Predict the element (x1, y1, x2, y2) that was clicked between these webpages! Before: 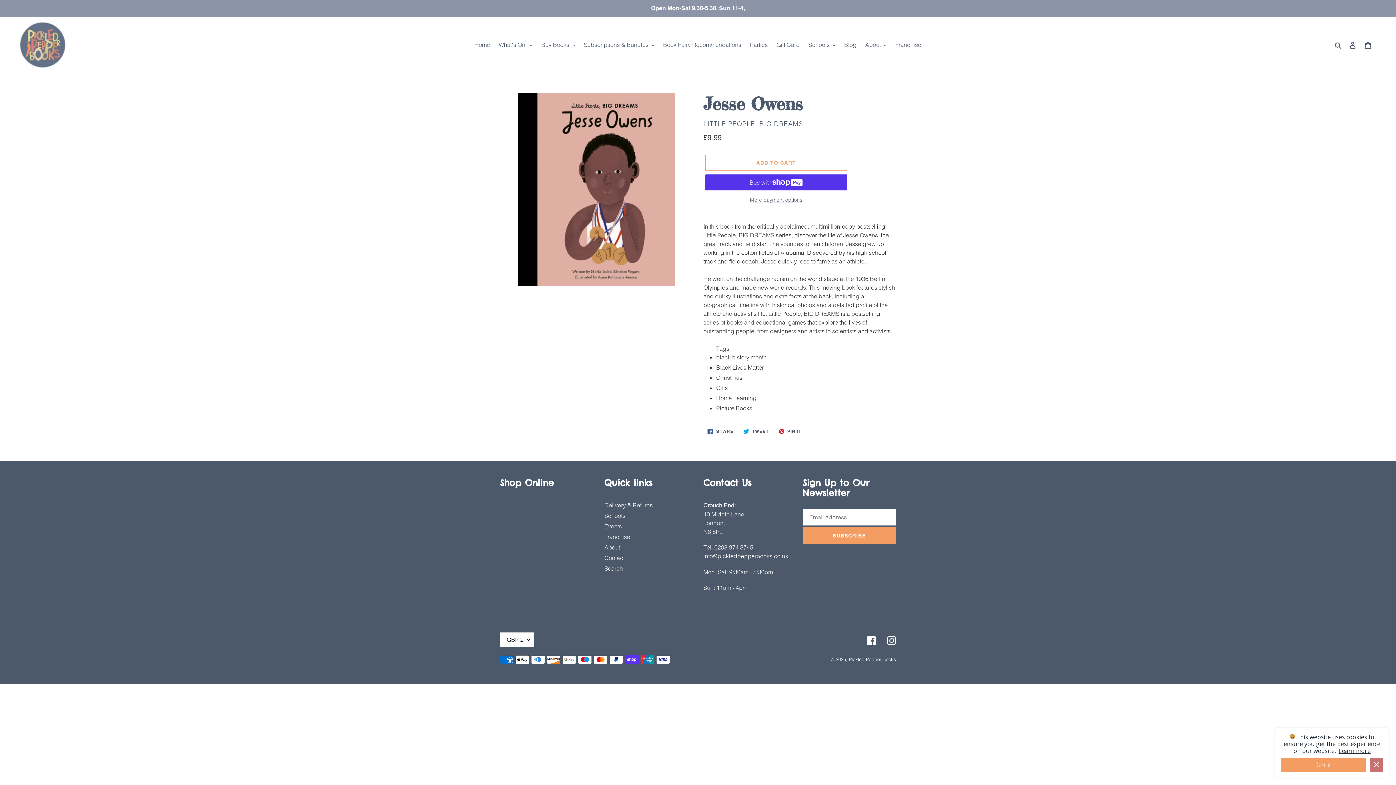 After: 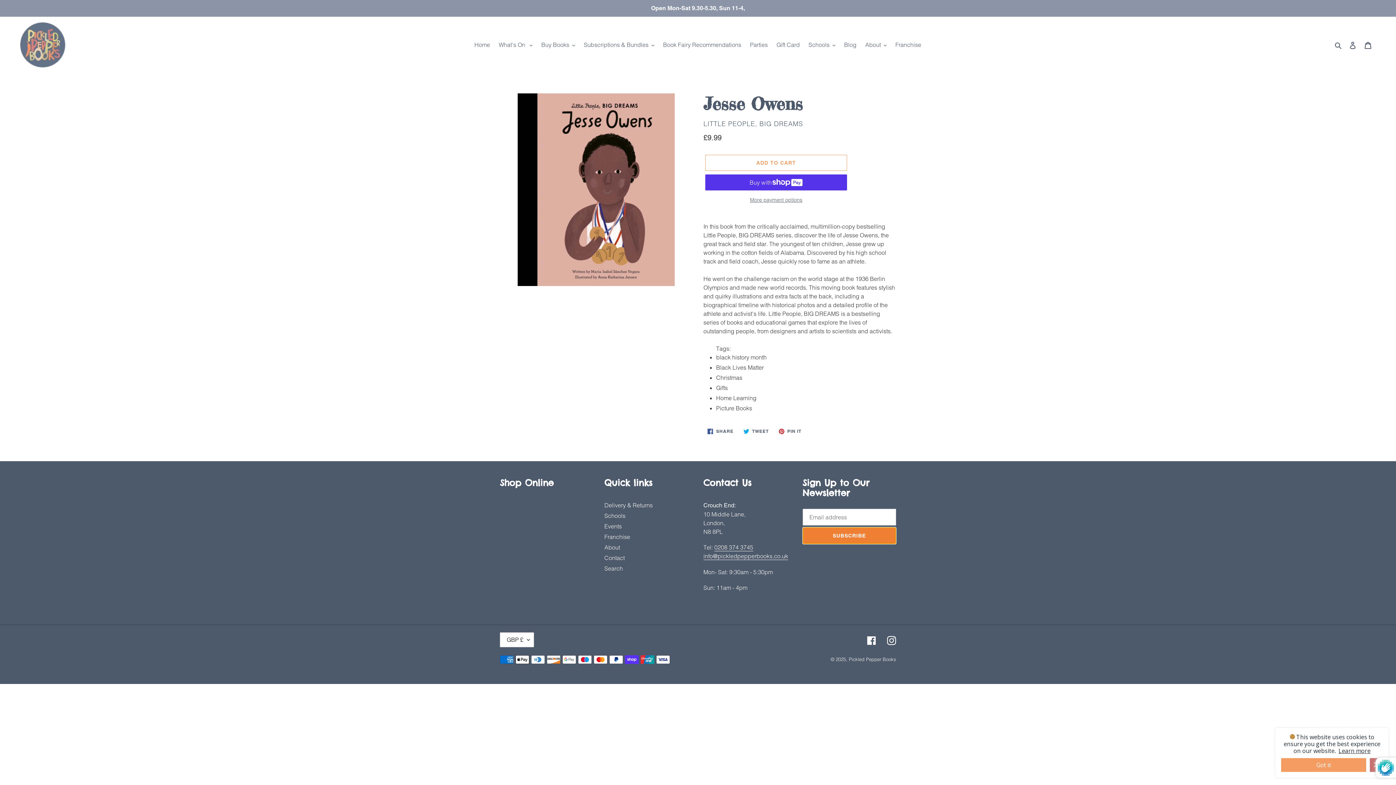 Action: bbox: (802, 527, 896, 544) label: SUBSCRIBE